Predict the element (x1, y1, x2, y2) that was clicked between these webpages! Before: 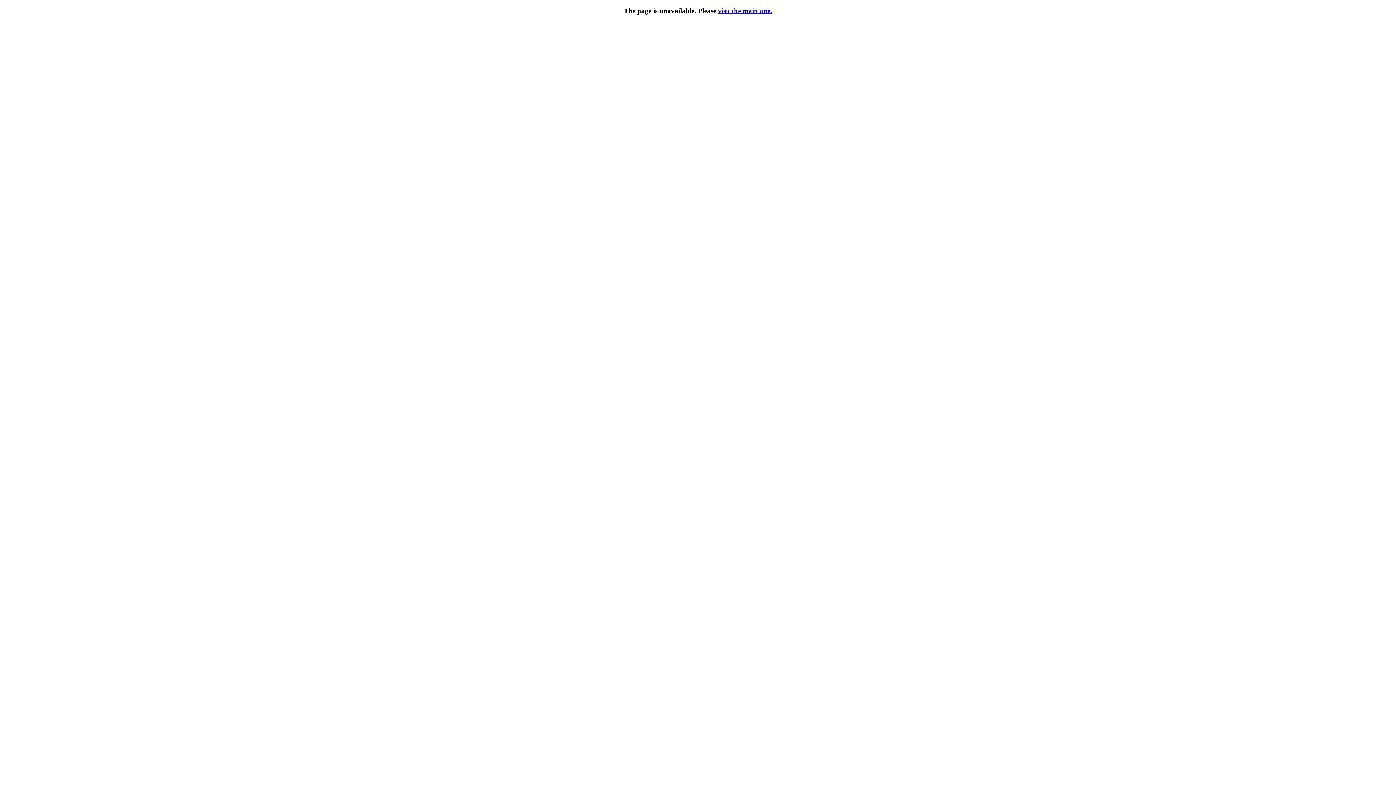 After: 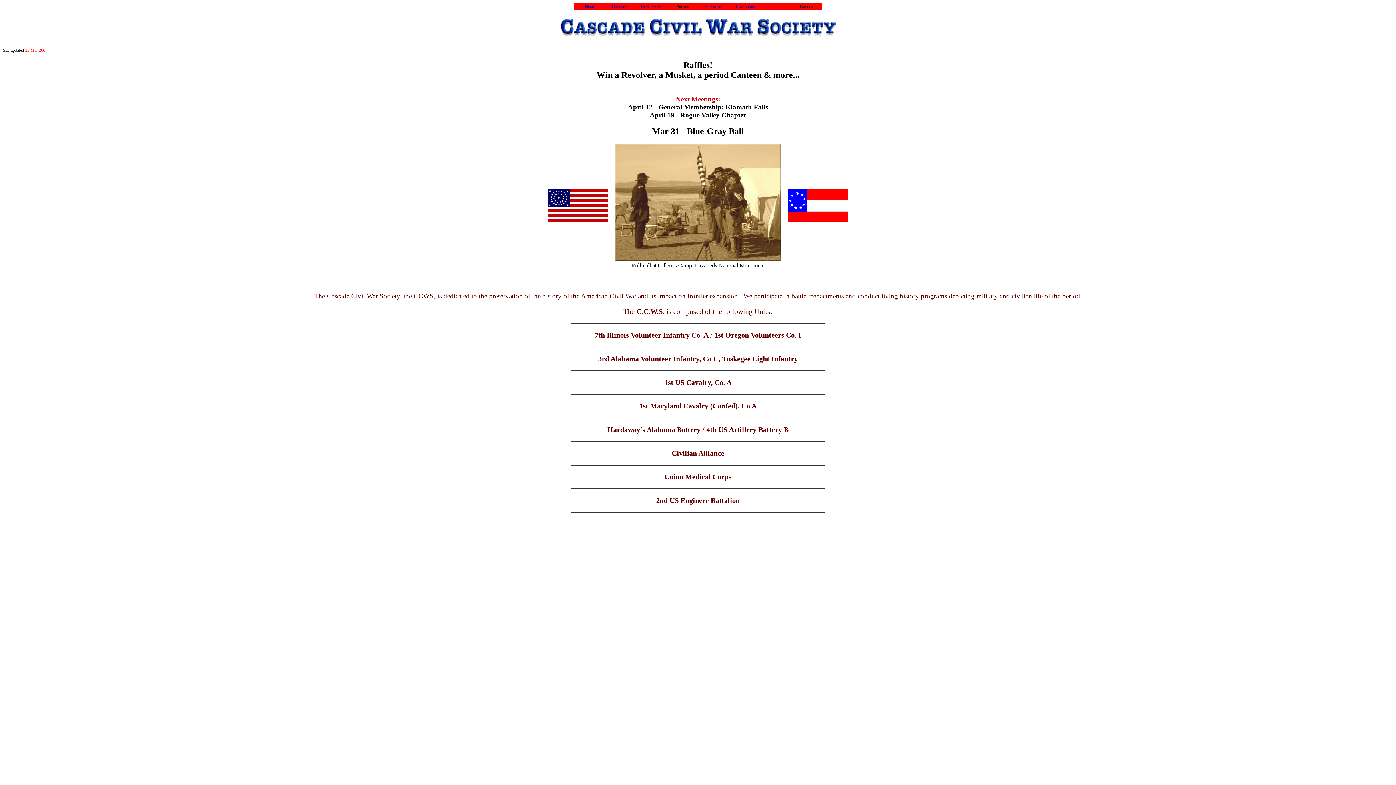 Action: bbox: (718, 6, 772, 14) label: visit the main one.